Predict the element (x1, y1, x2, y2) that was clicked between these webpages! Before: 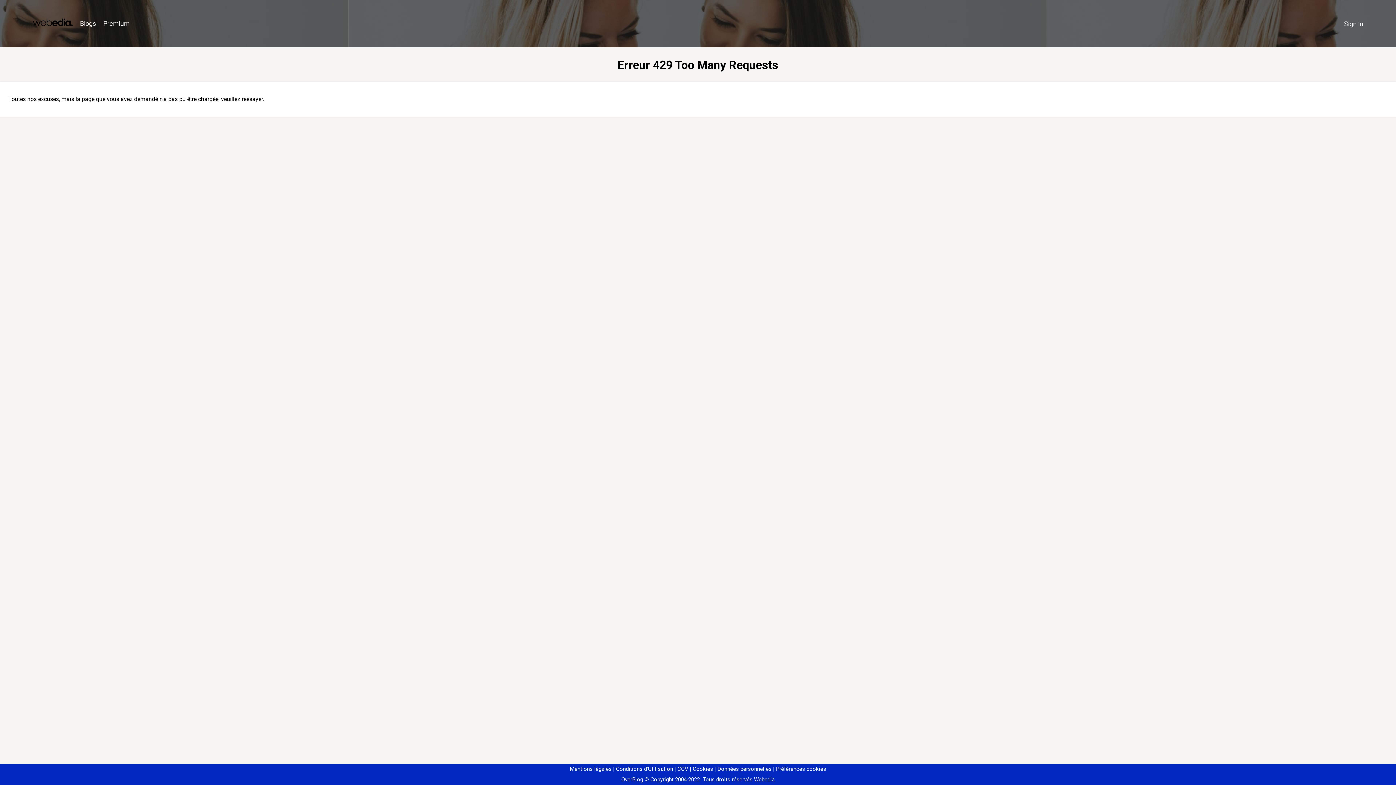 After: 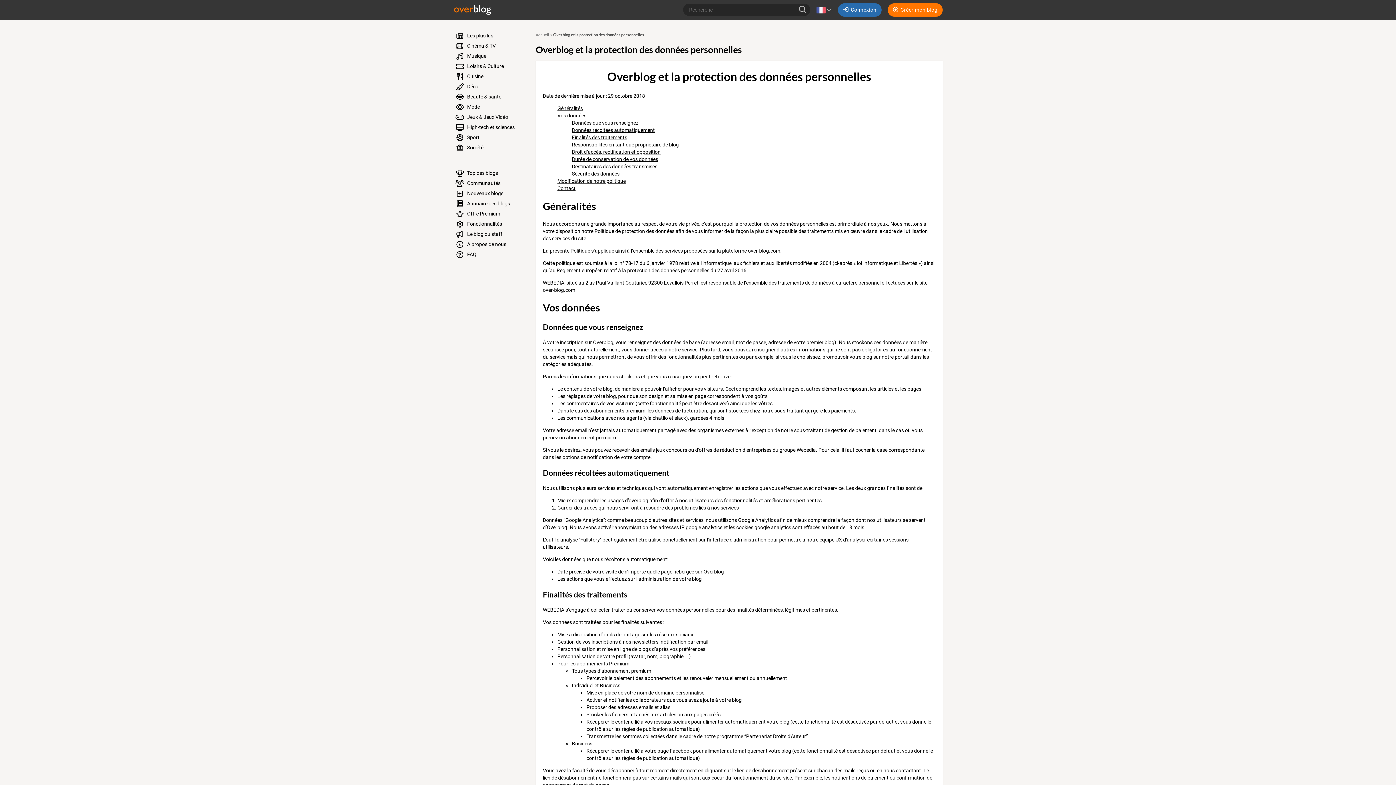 Action: label: Données personnelles bbox: (714, 766, 771, 772)